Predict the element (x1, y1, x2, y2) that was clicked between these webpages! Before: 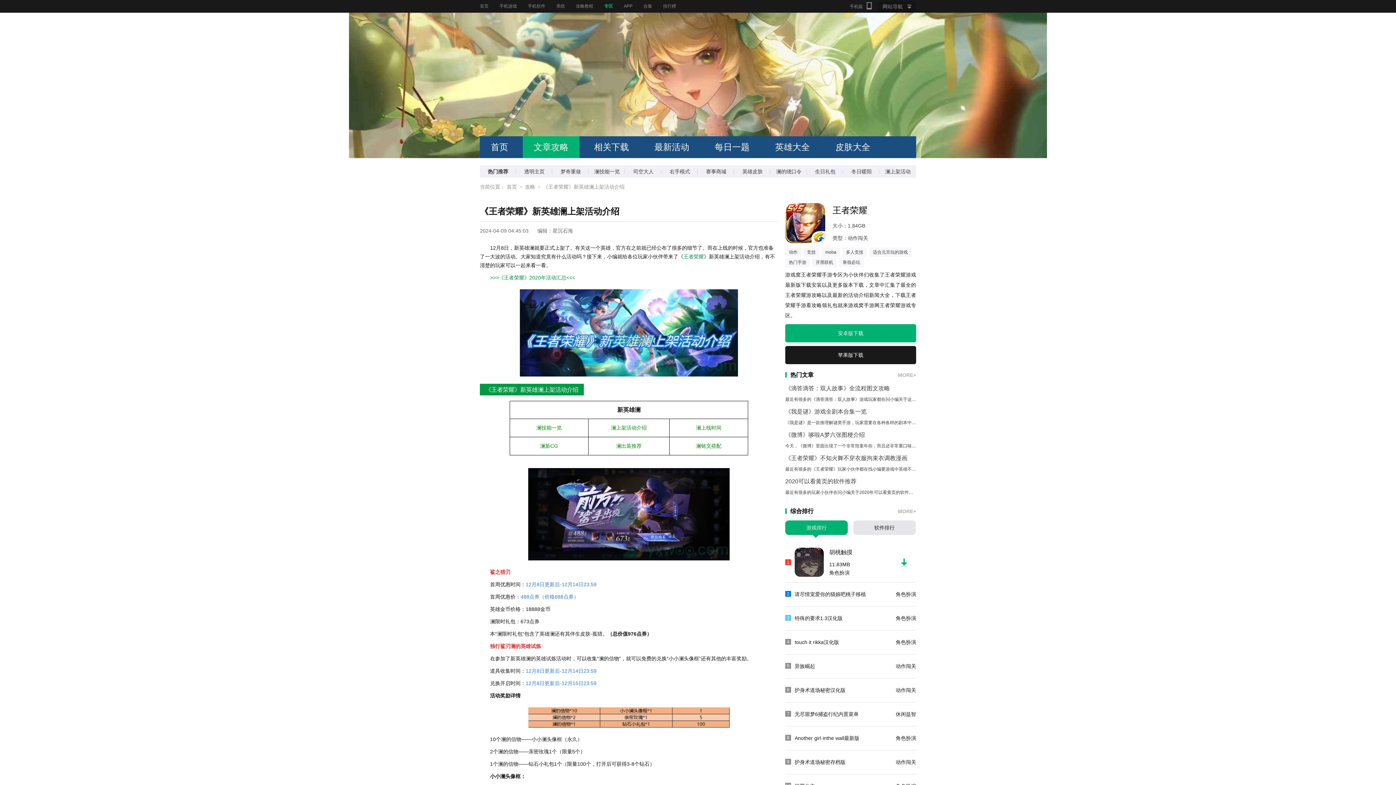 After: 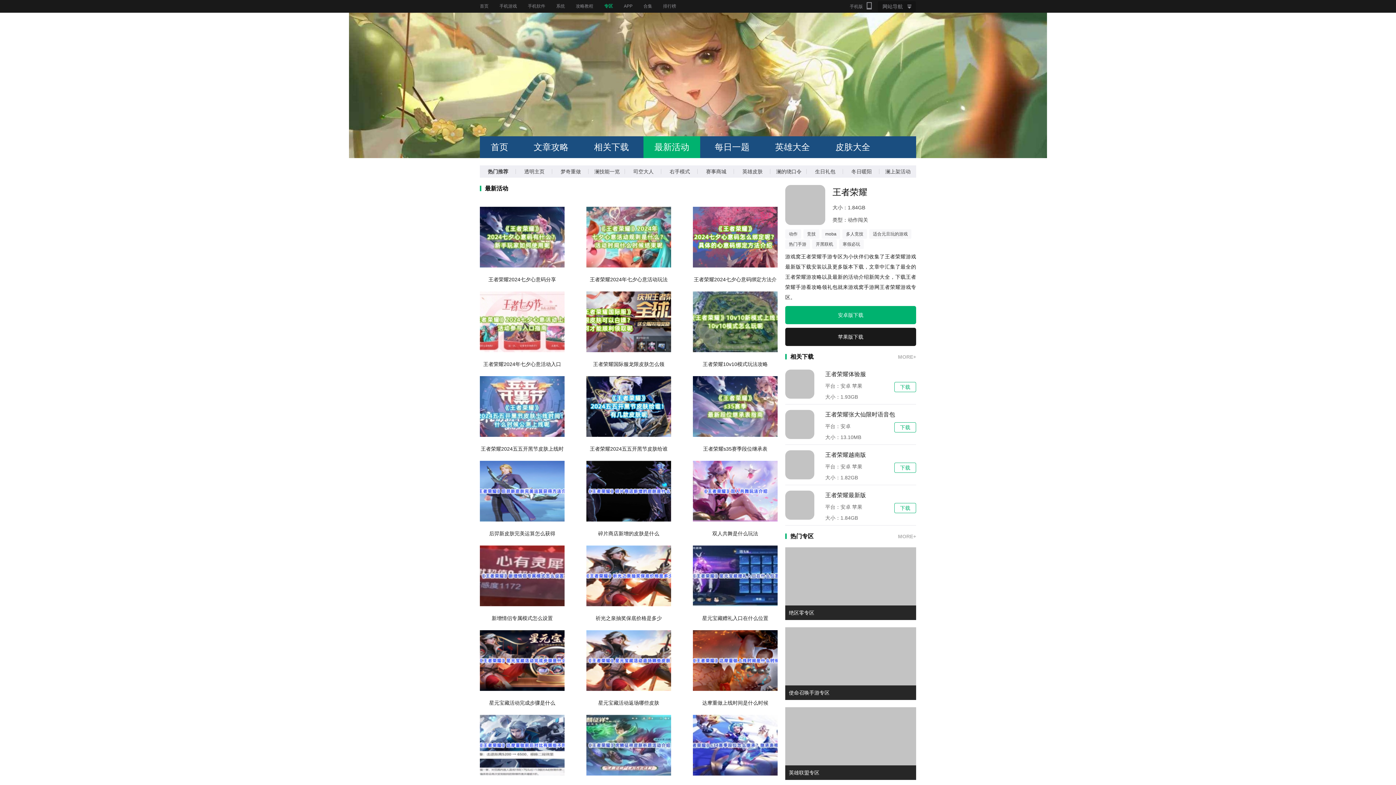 Action: label: 最新活动 bbox: (654, 136, 689, 158)